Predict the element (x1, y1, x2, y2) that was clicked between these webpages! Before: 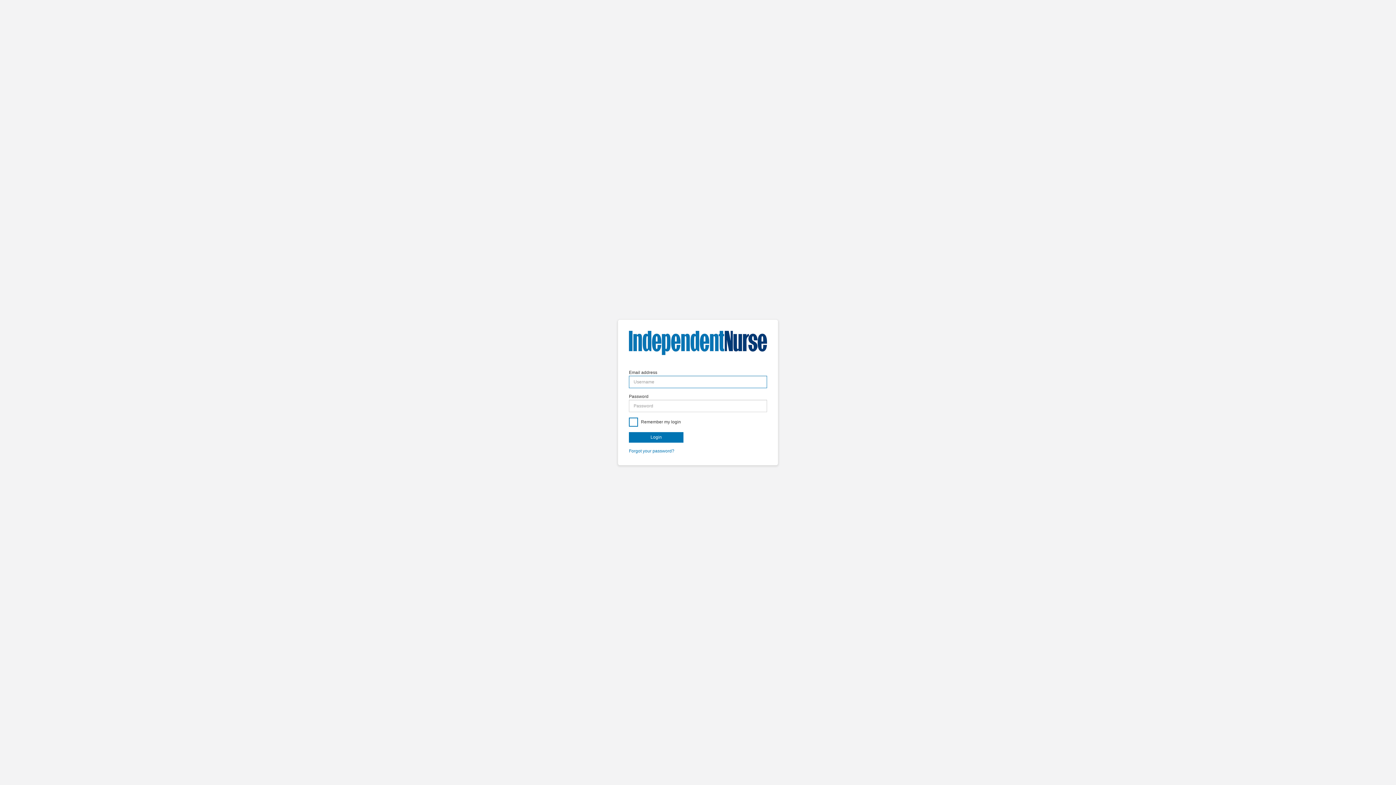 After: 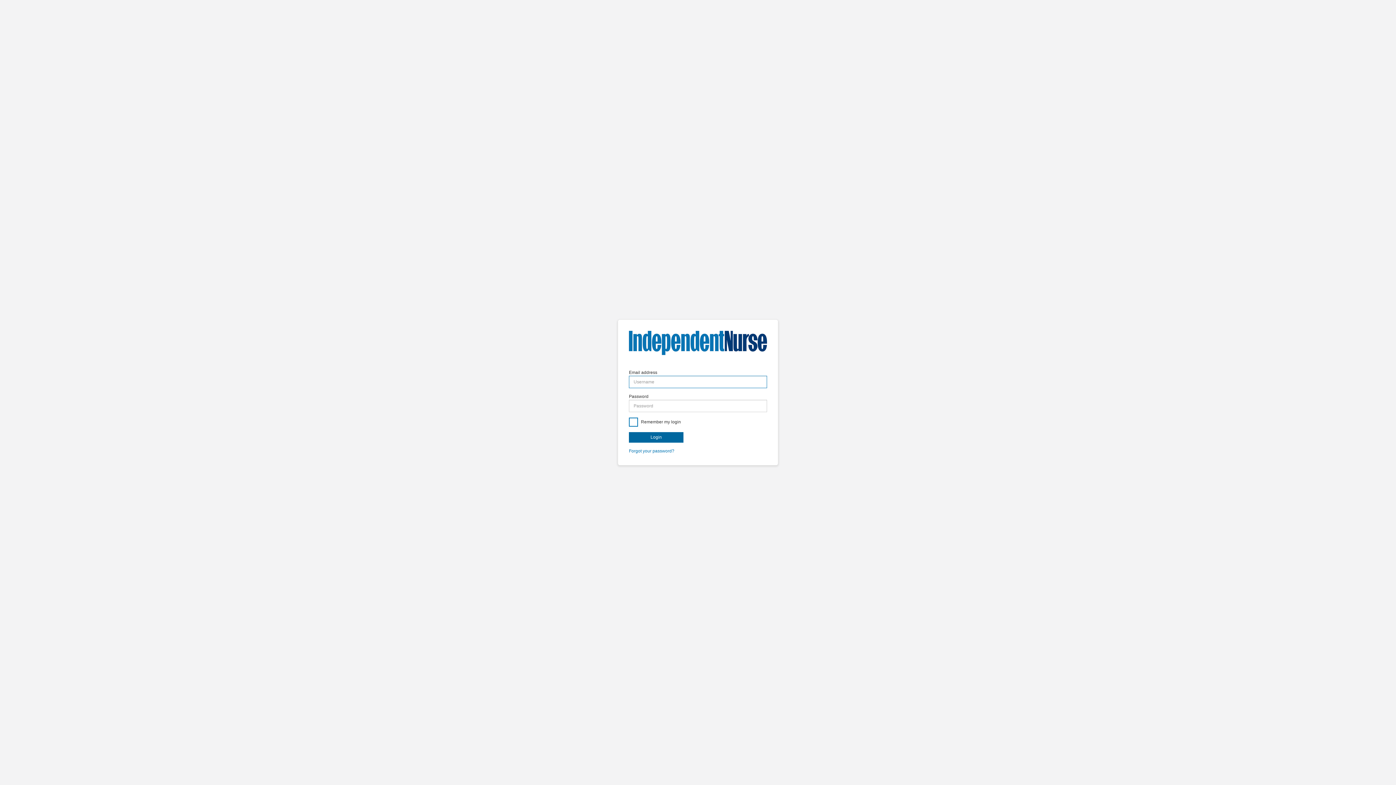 Action: label: Login bbox: (629, 432, 683, 442)